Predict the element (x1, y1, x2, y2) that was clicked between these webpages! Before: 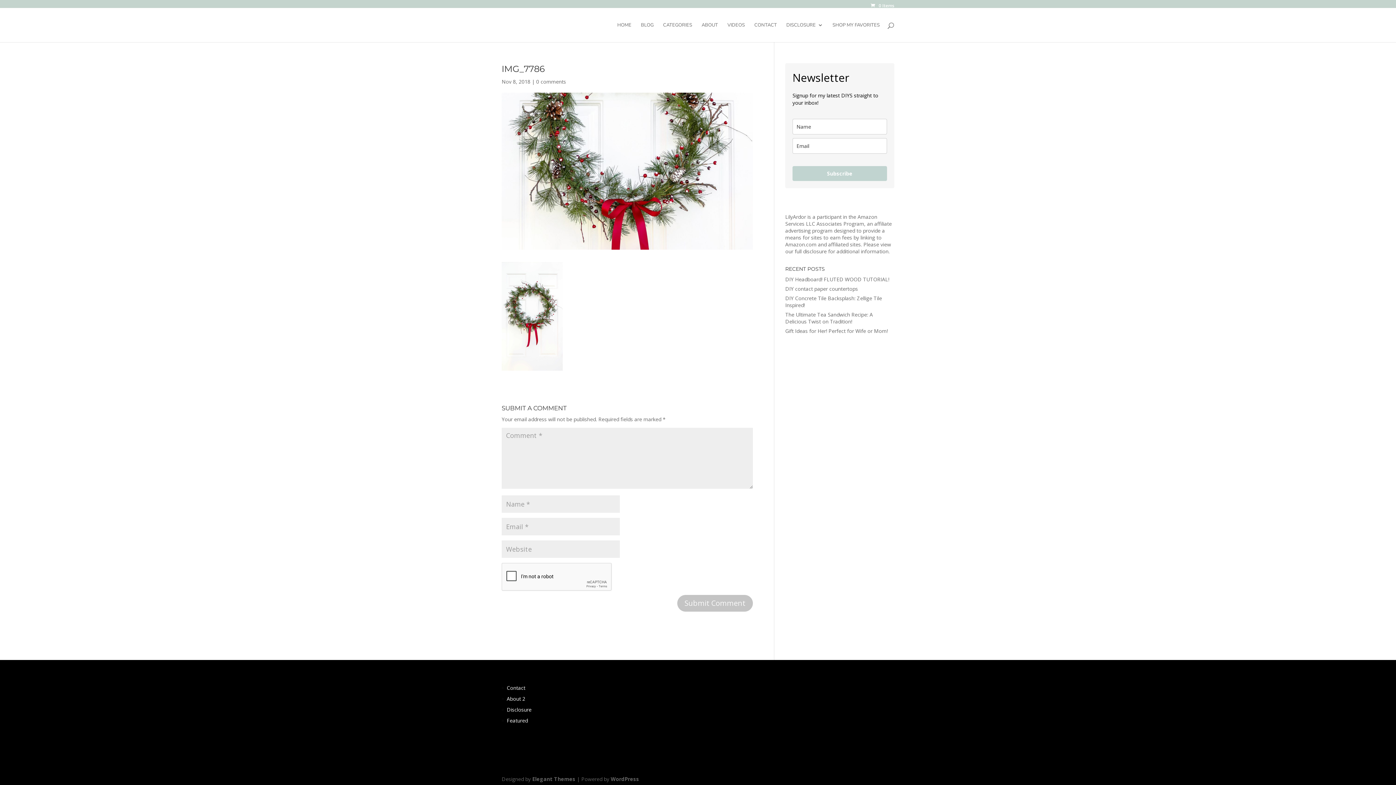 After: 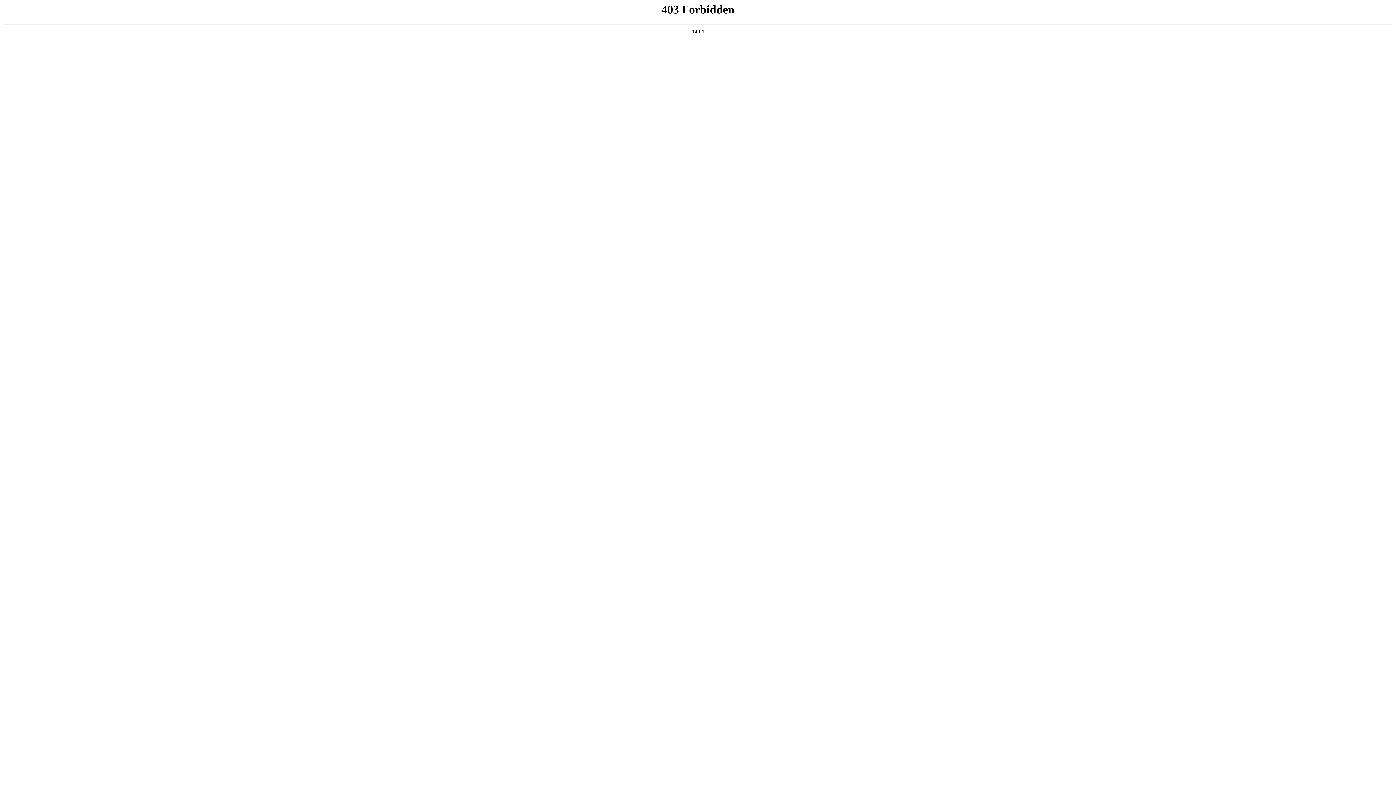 Action: label: WordPress bbox: (610, 776, 639, 783)